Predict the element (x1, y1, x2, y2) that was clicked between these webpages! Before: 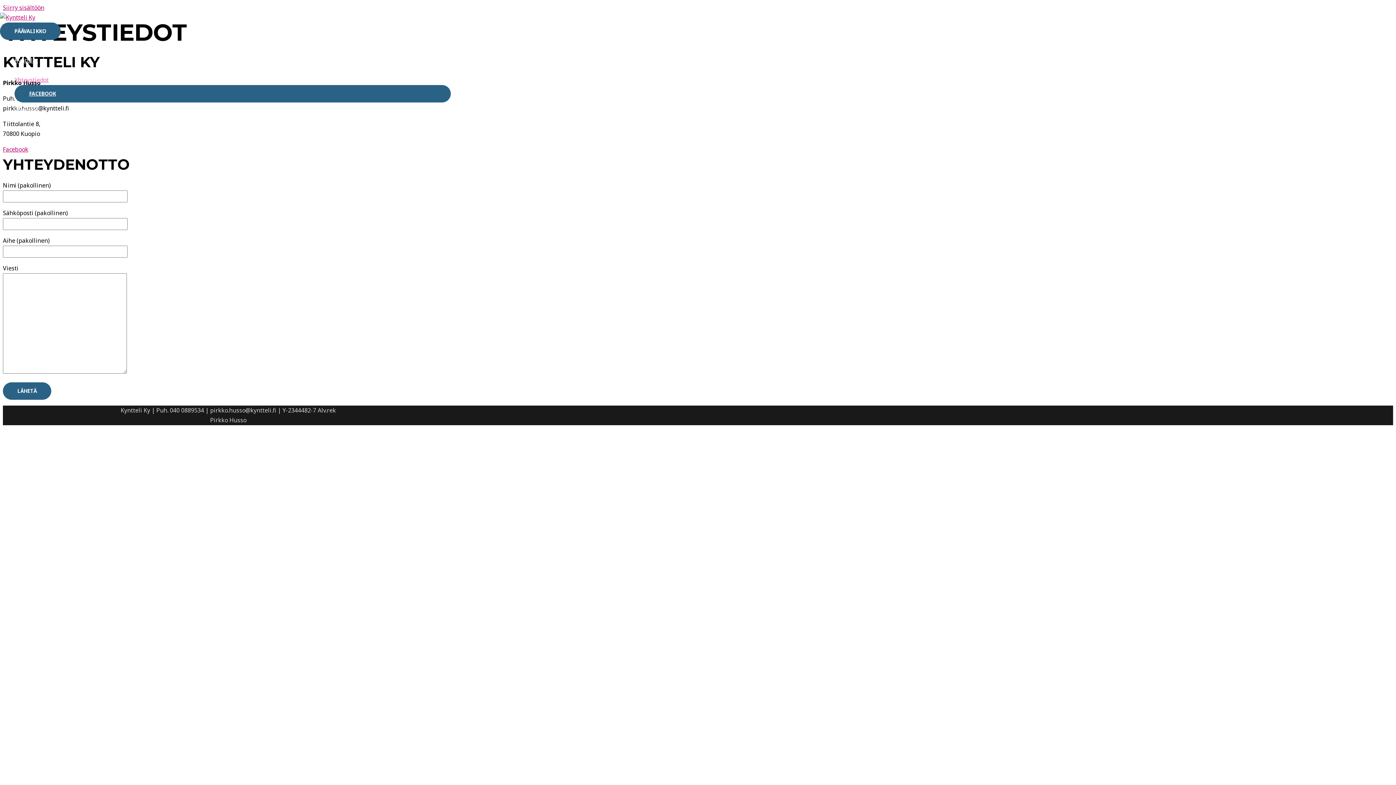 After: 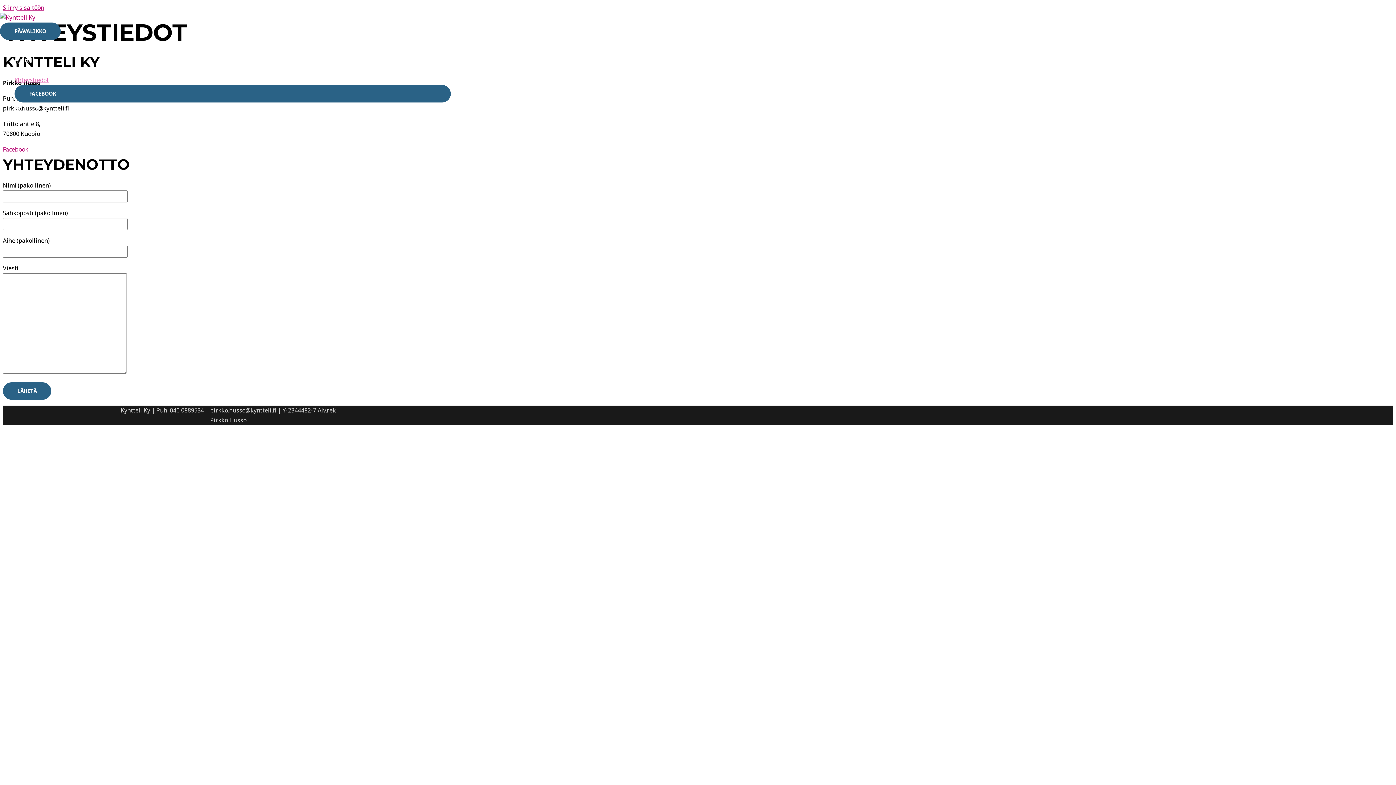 Action: bbox: (2, 3, 44, 11) label: Siirry sisältöön